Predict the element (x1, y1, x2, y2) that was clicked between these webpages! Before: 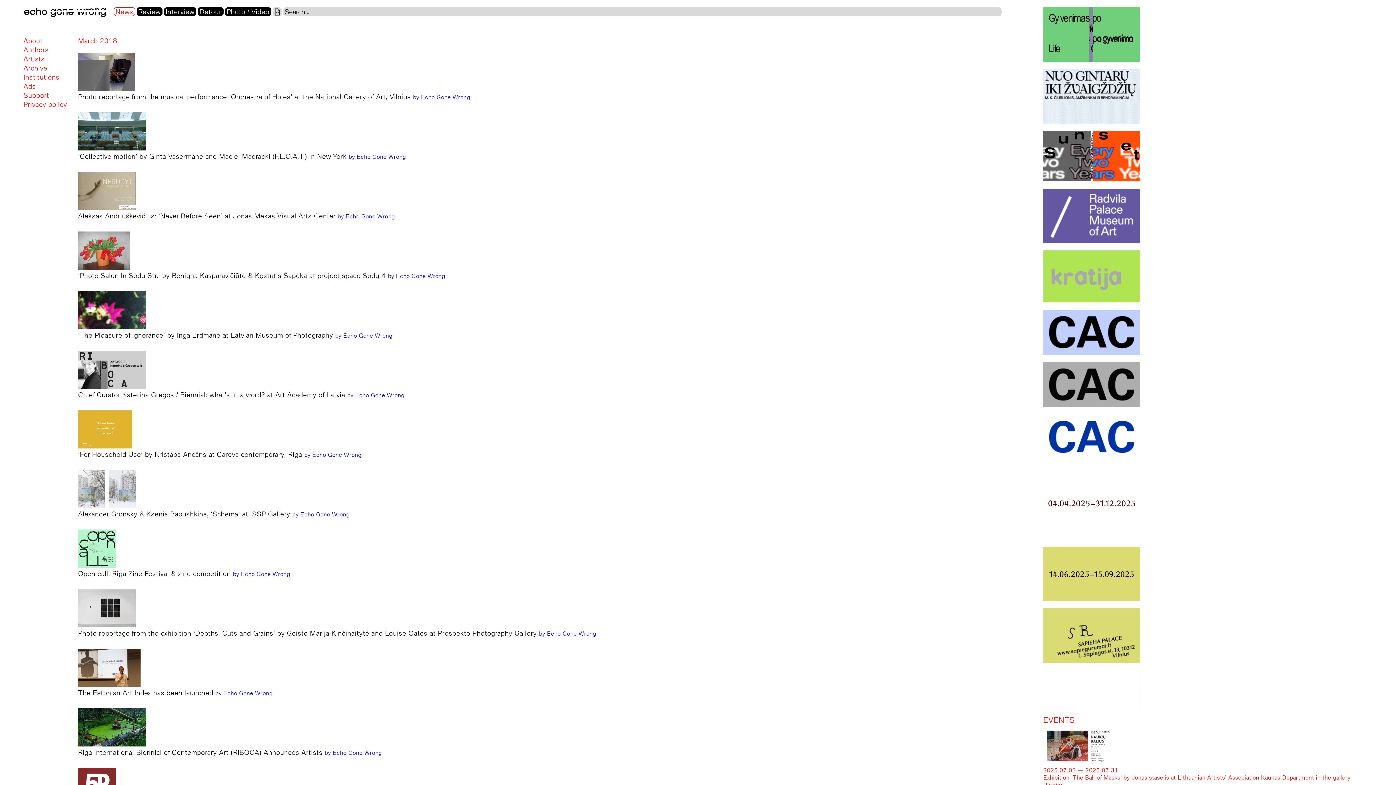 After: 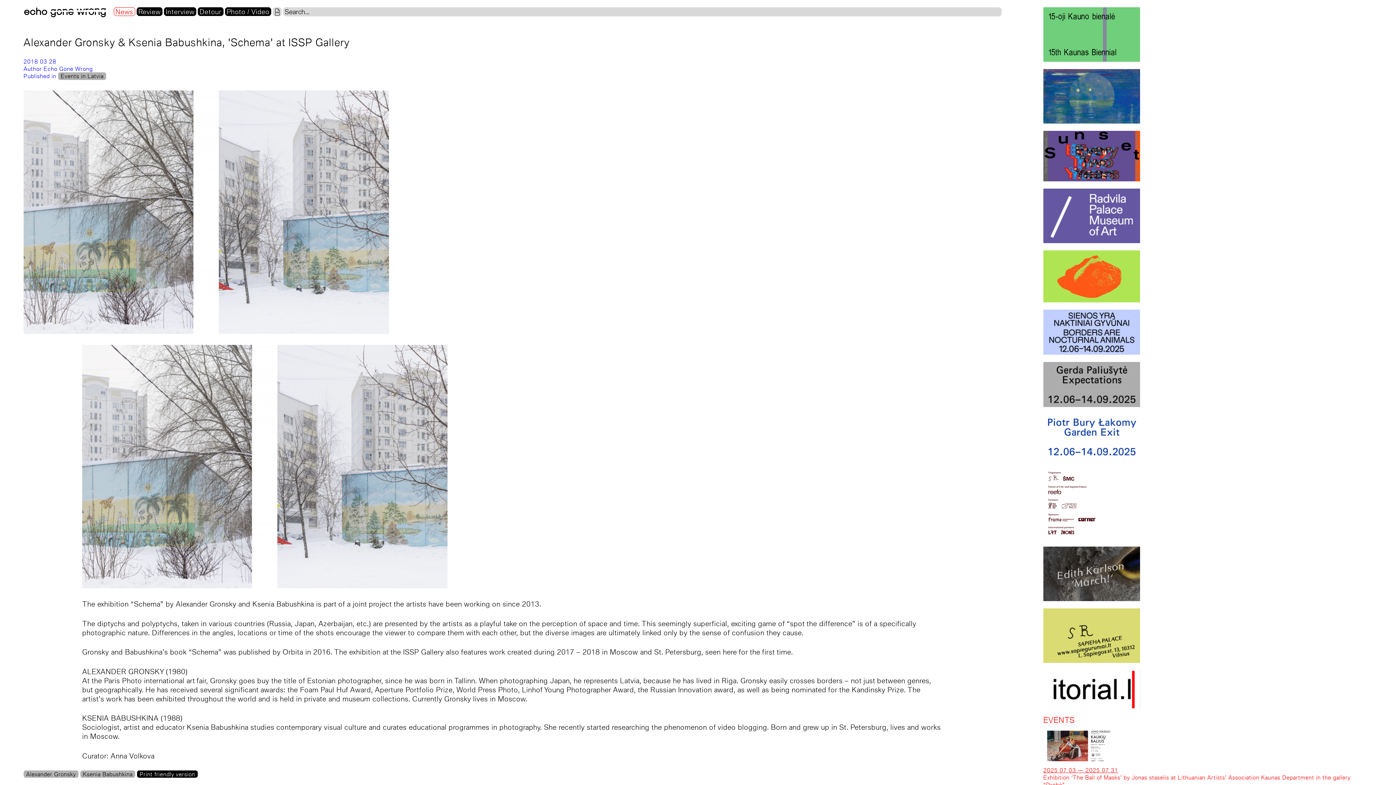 Action: label: Alexander Gronsky & Ksenia Babushkina, ‘Schema’ at ISSP Gallery  bbox: (78, 510, 292, 518)